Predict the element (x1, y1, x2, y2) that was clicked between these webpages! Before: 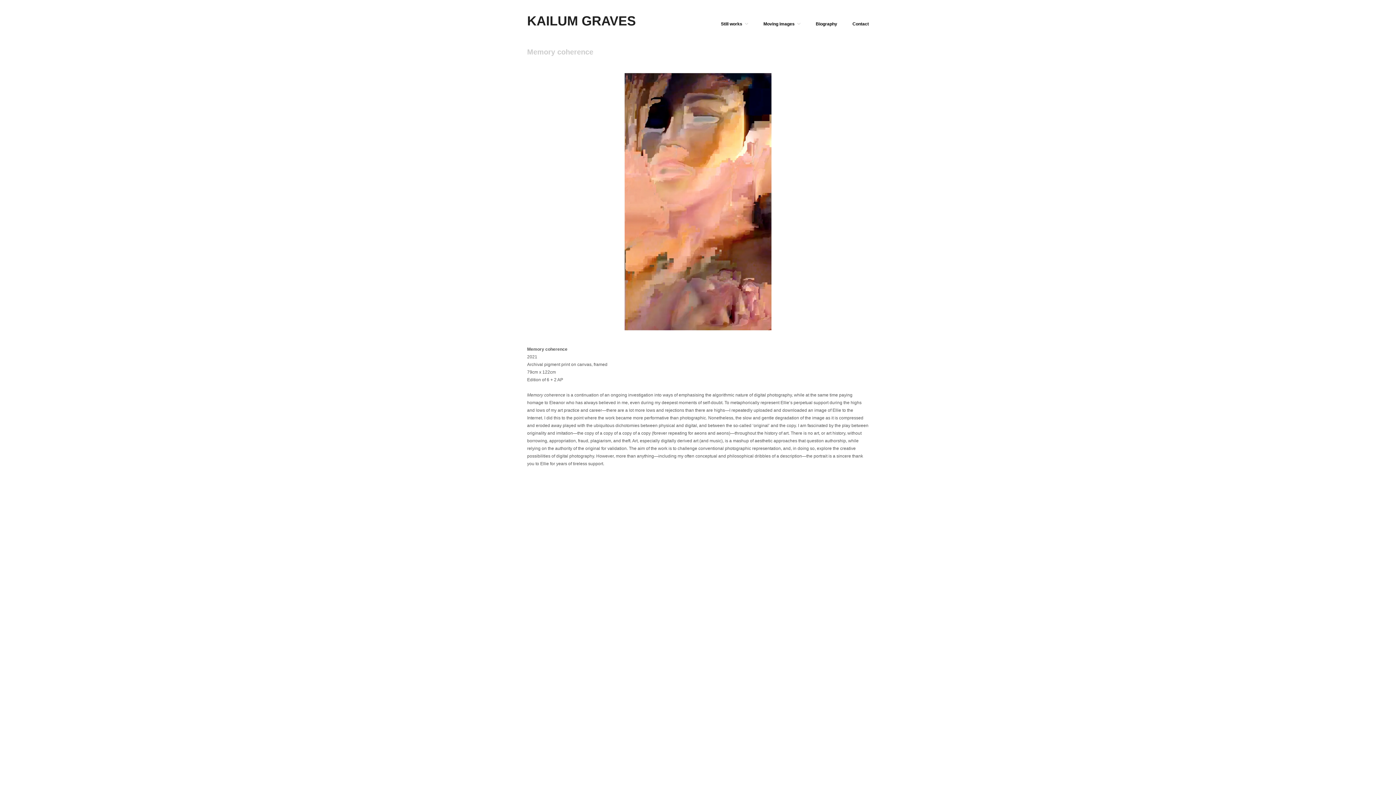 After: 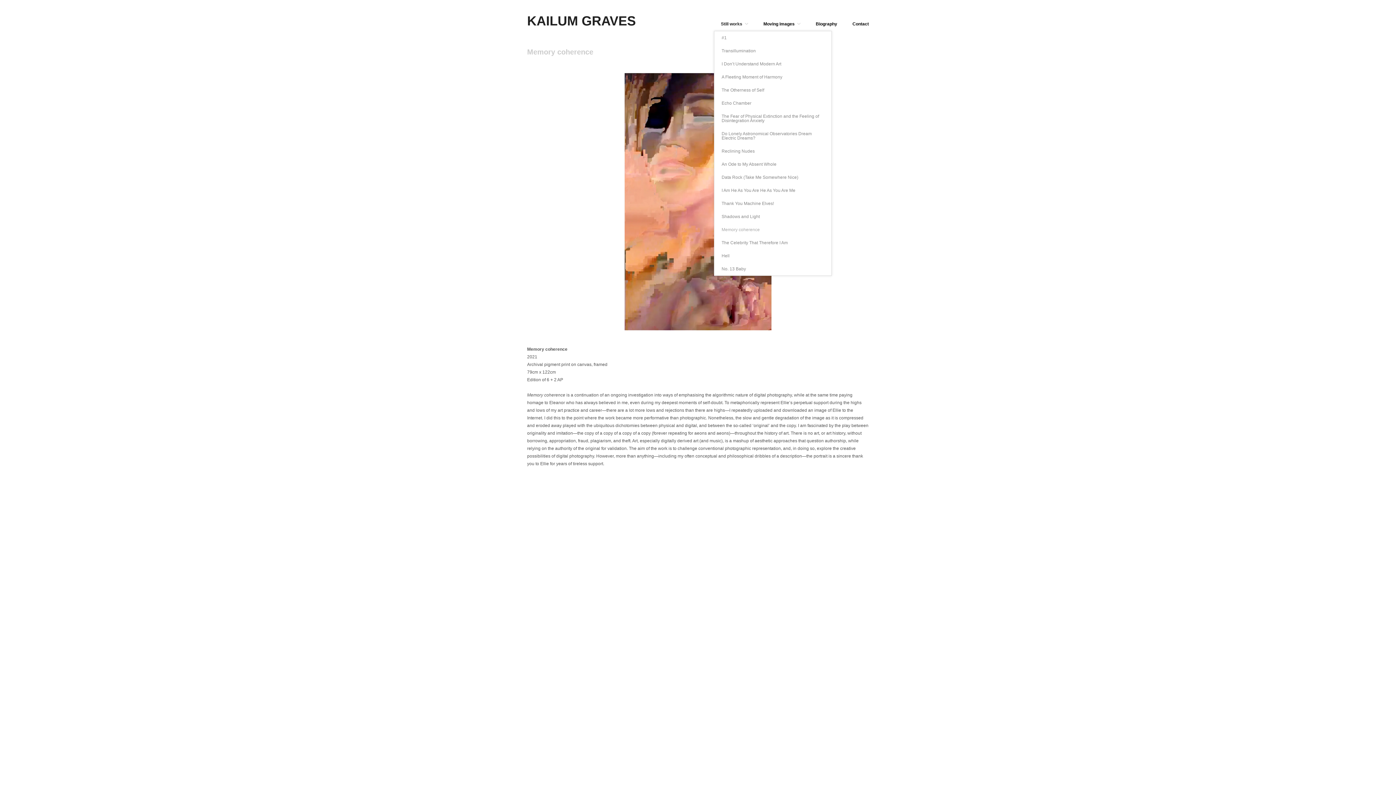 Action: bbox: (721, 21, 748, 26) label: Still works